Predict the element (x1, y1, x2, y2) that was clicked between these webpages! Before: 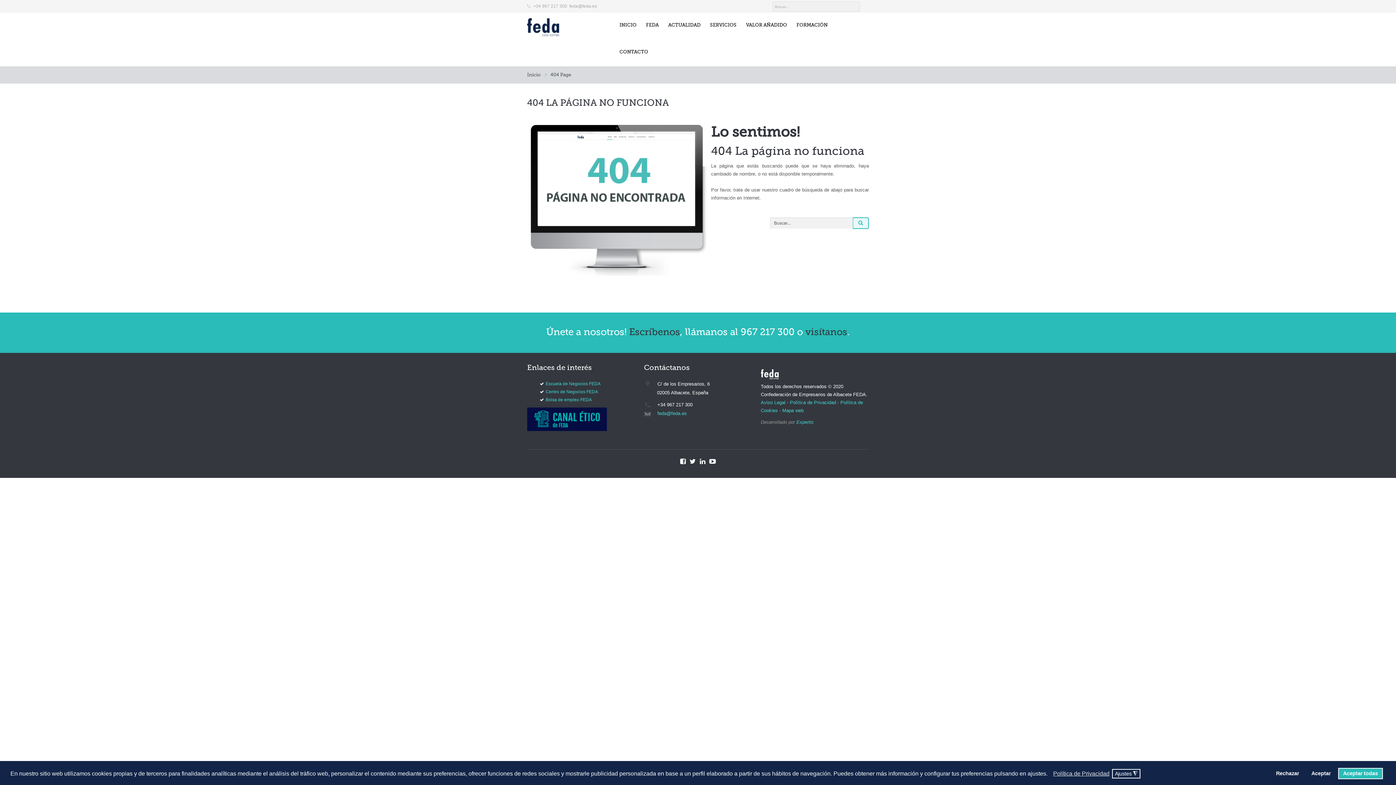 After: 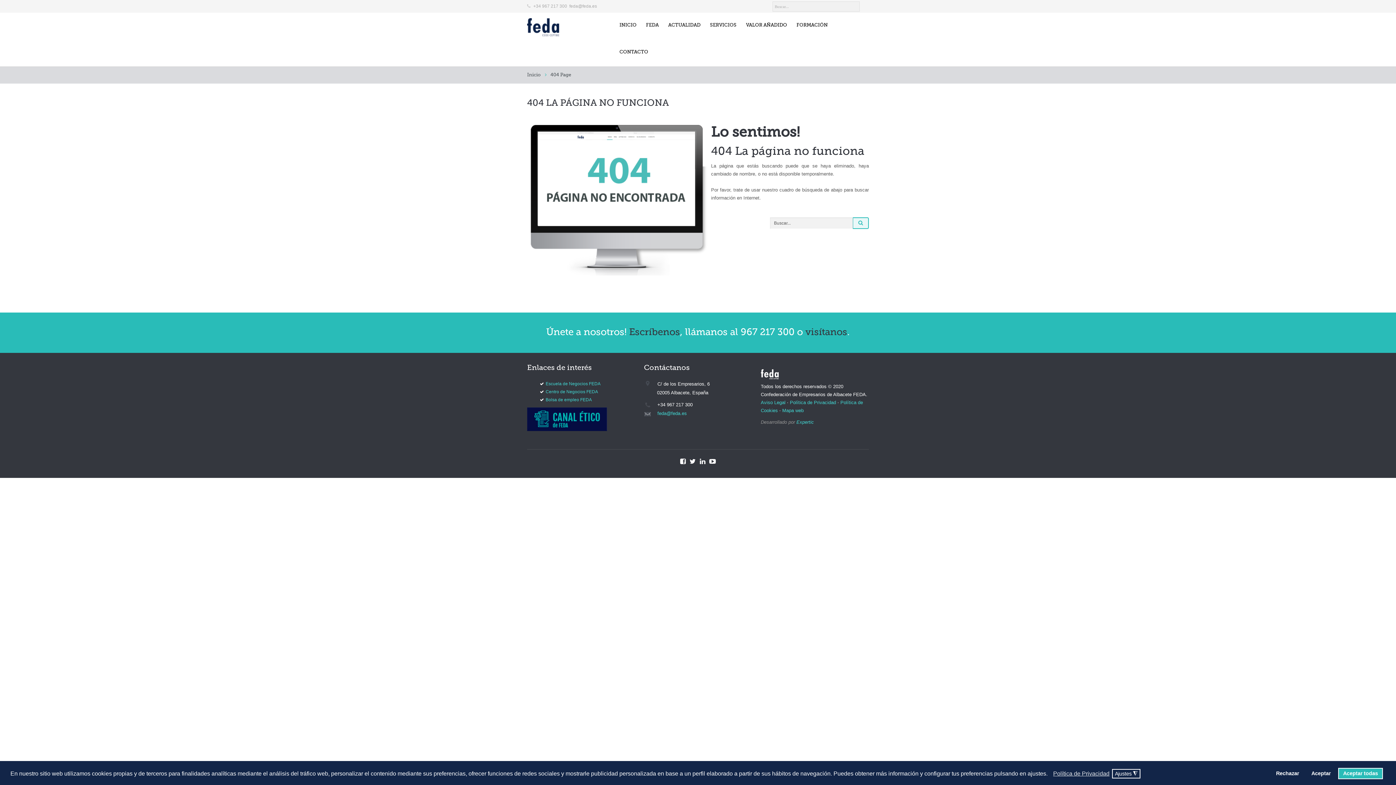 Action: label: cookie policy bbox: (1049, 773, 1050, 775)